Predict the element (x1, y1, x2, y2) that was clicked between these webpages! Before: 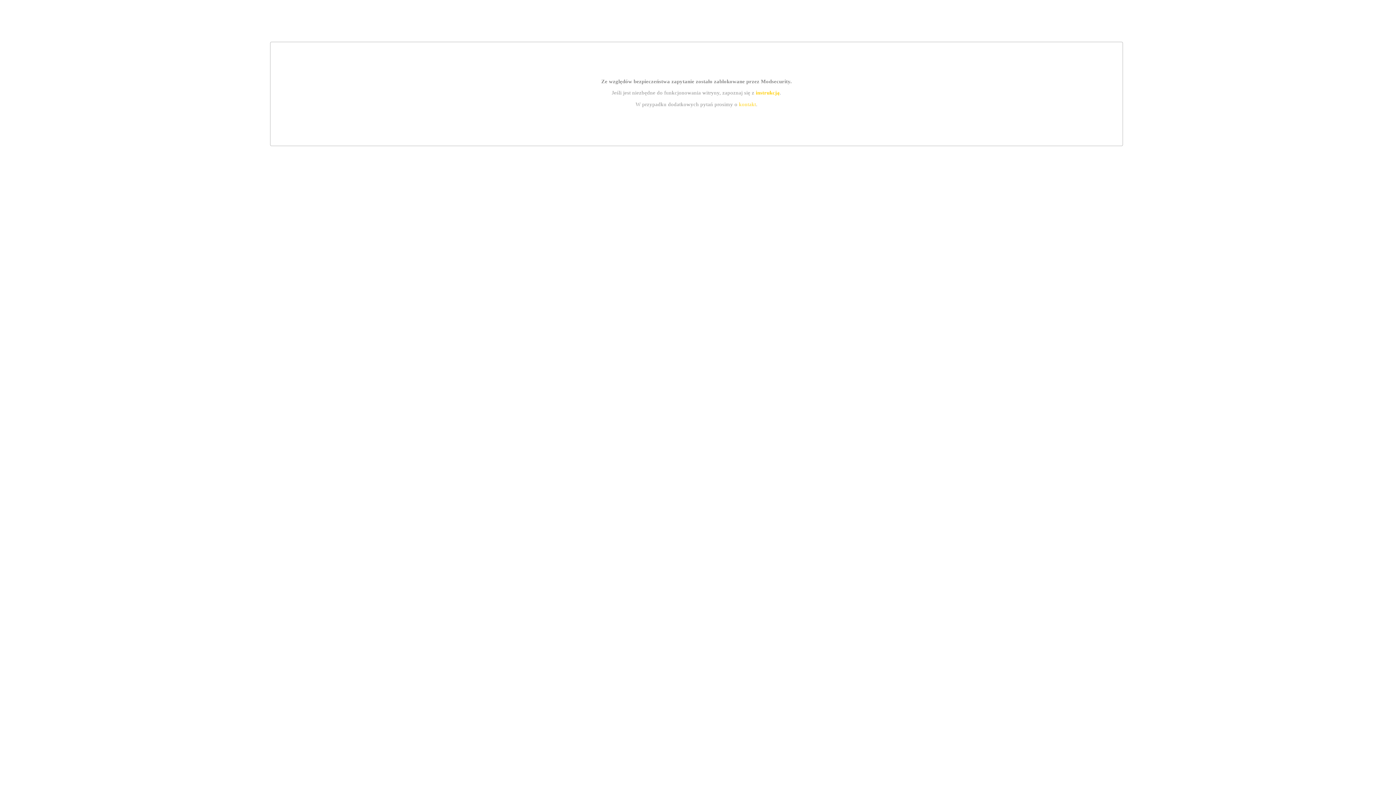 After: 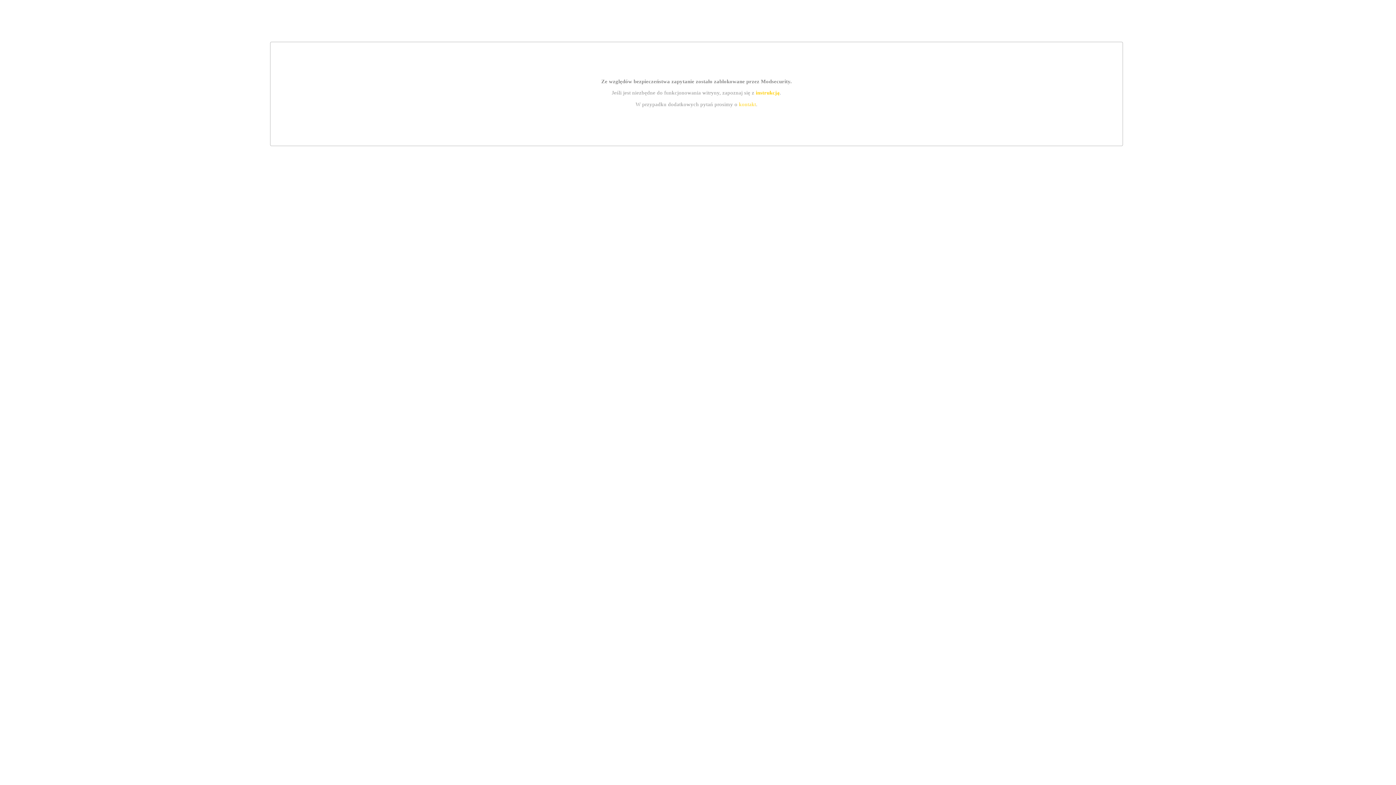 Action: bbox: (755, 89, 779, 95) label: instrukcją